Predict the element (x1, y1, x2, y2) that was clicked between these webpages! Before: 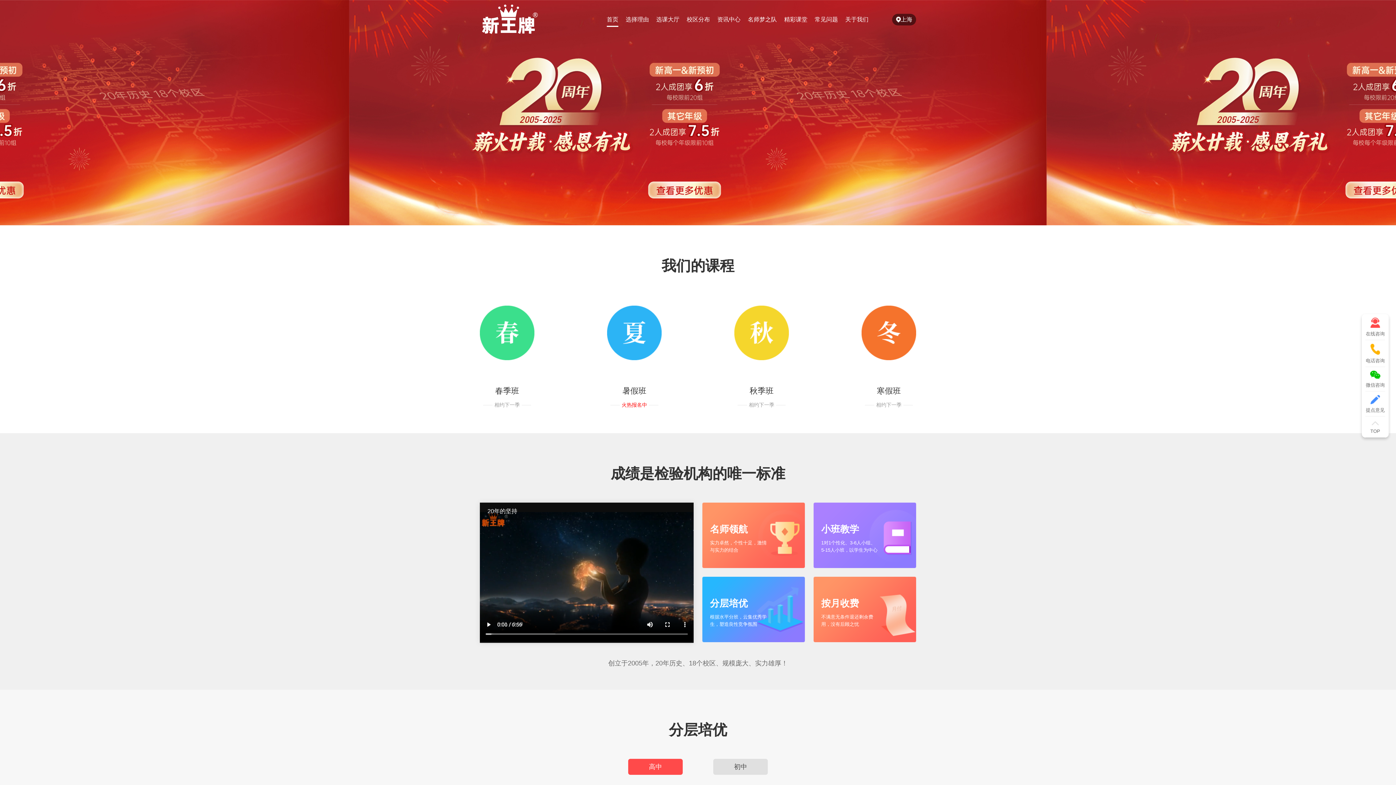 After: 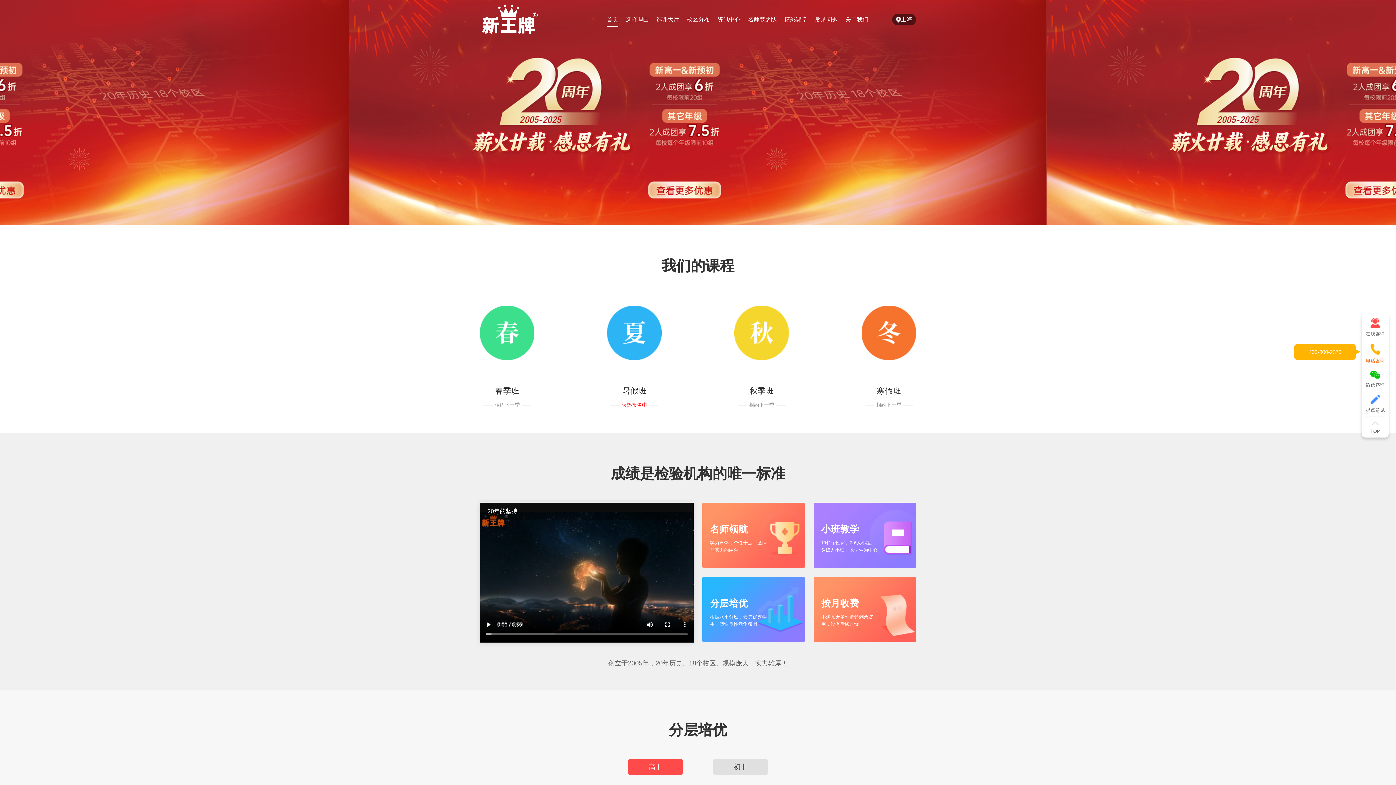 Action: bbox: (1365, 344, 1385, 363) label: 电话咨询